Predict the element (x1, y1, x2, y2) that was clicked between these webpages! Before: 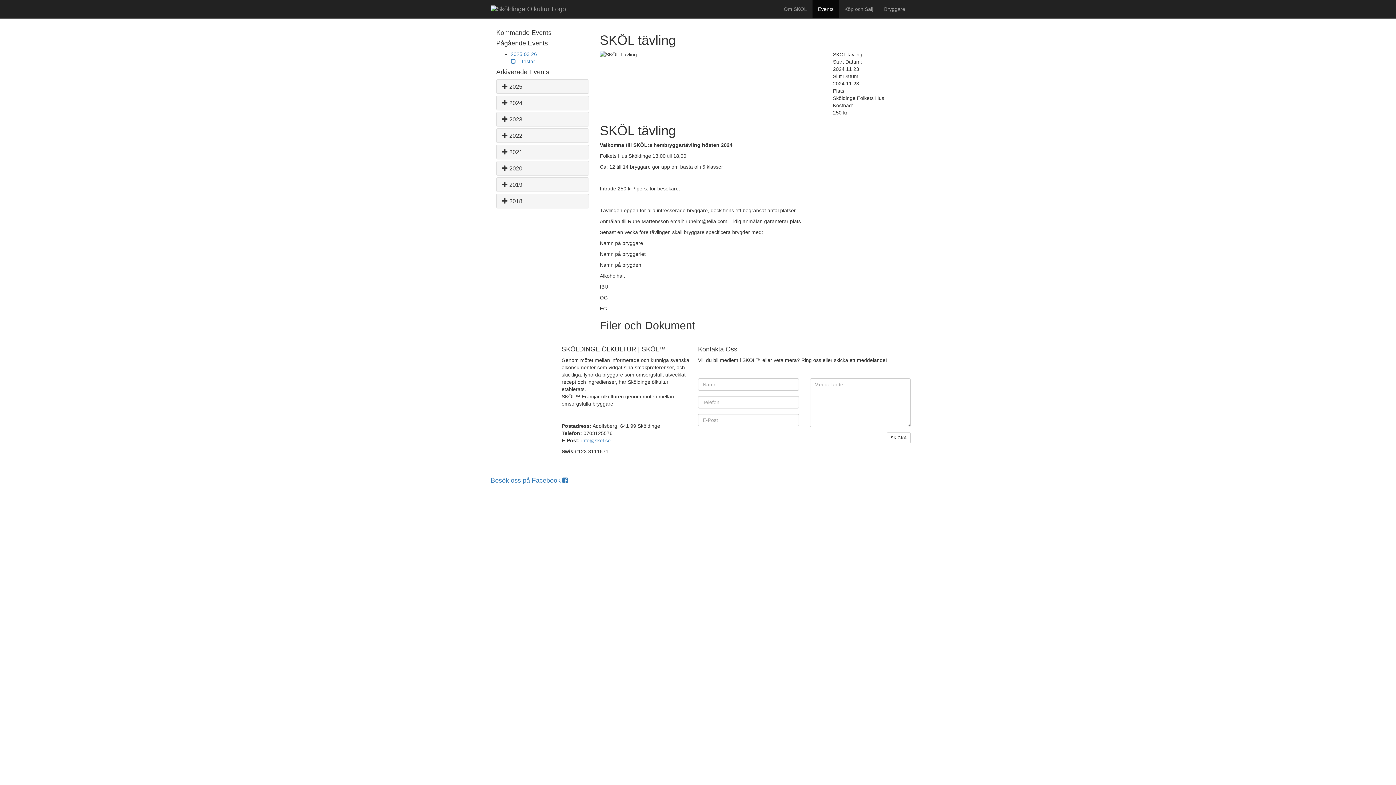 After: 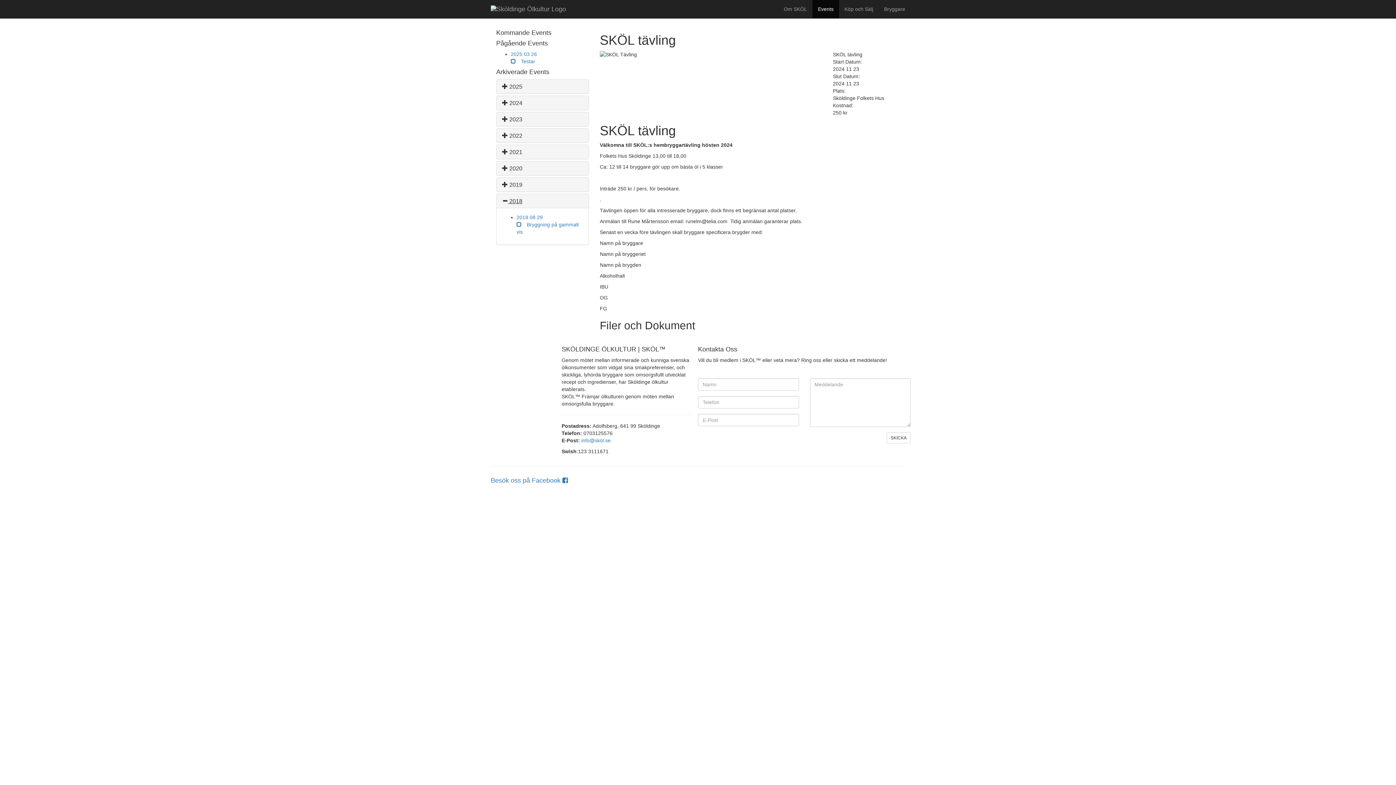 Action: bbox: (502, 198, 522, 204) label:  2018